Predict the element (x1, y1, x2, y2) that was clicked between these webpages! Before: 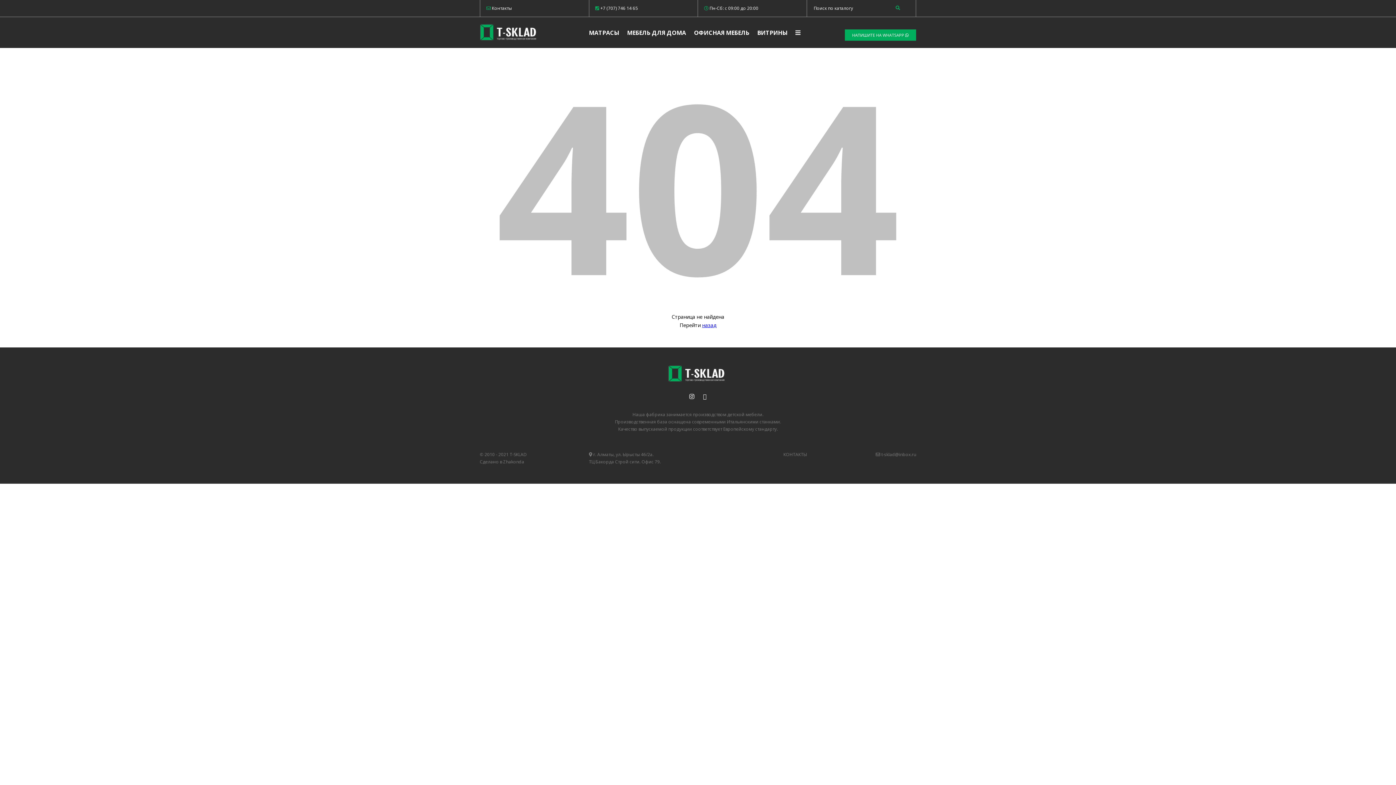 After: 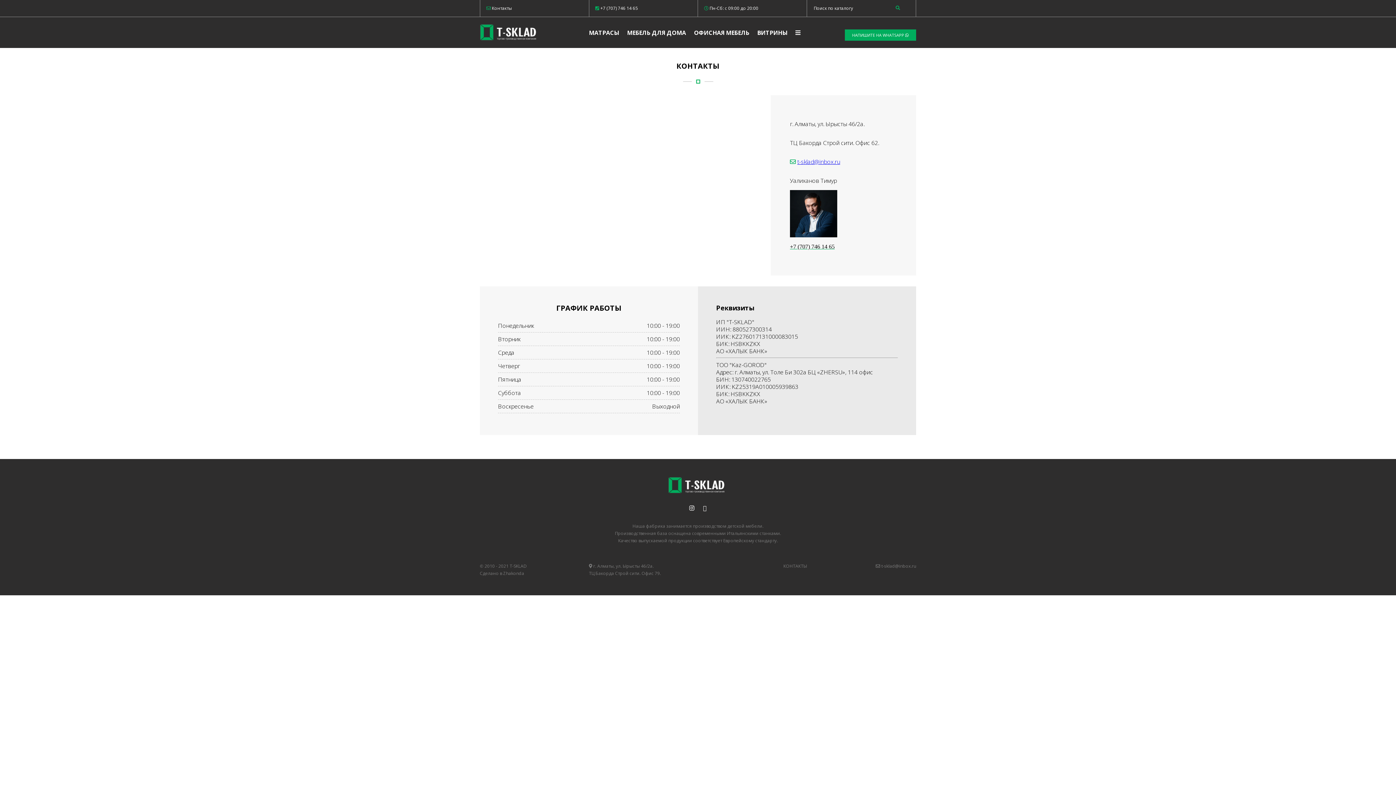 Action: label:  Контакты bbox: (486, 5, 512, 11)